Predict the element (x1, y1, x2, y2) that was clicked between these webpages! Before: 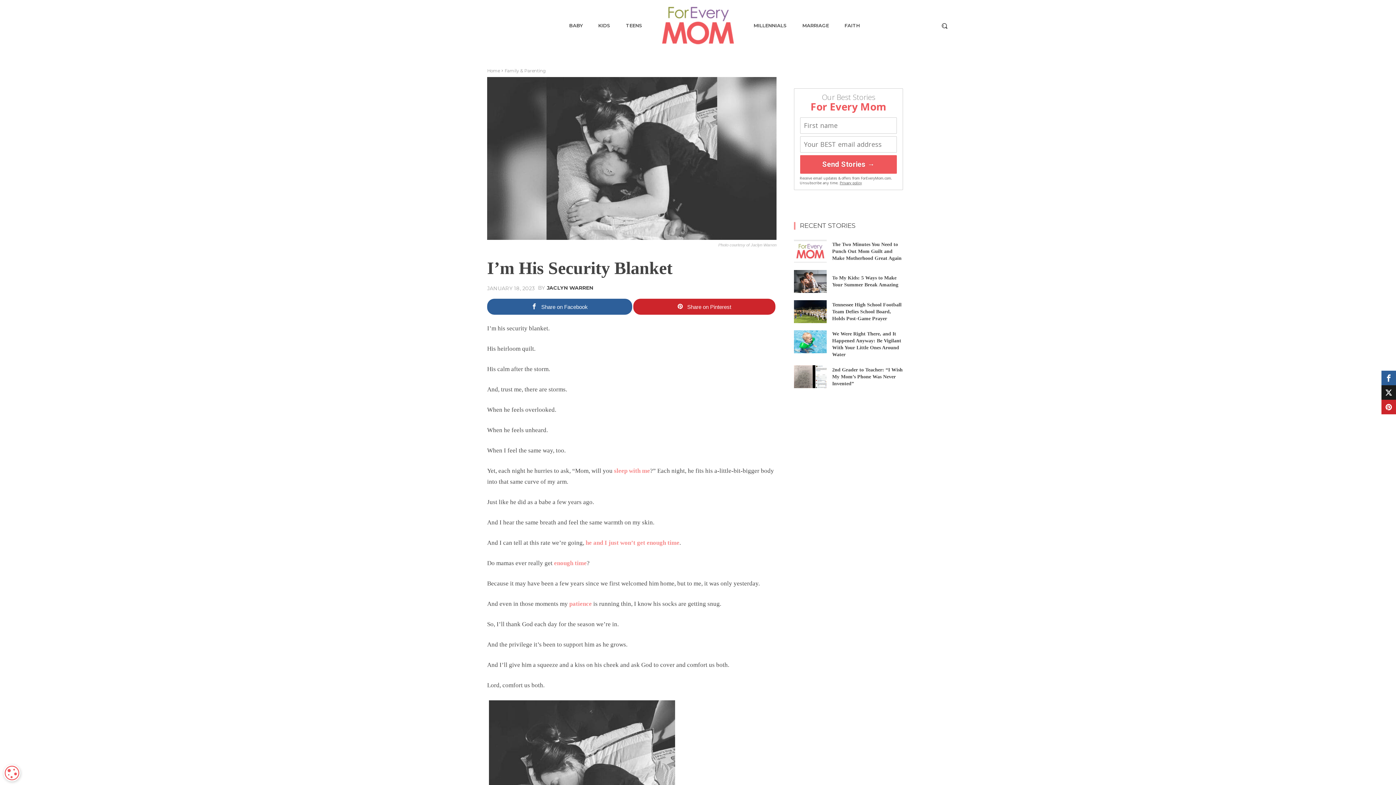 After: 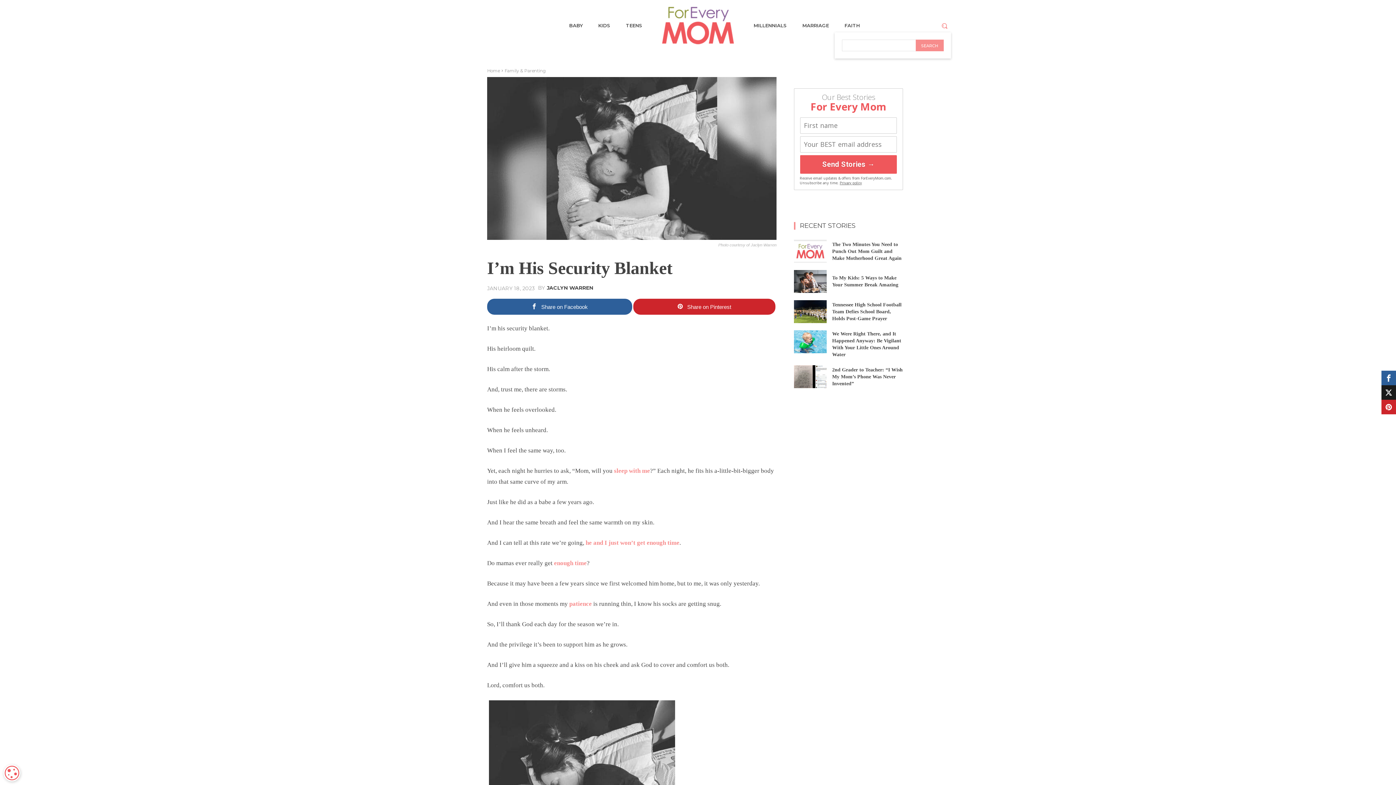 Action: bbox: (938, 19, 951, 32) label: Search